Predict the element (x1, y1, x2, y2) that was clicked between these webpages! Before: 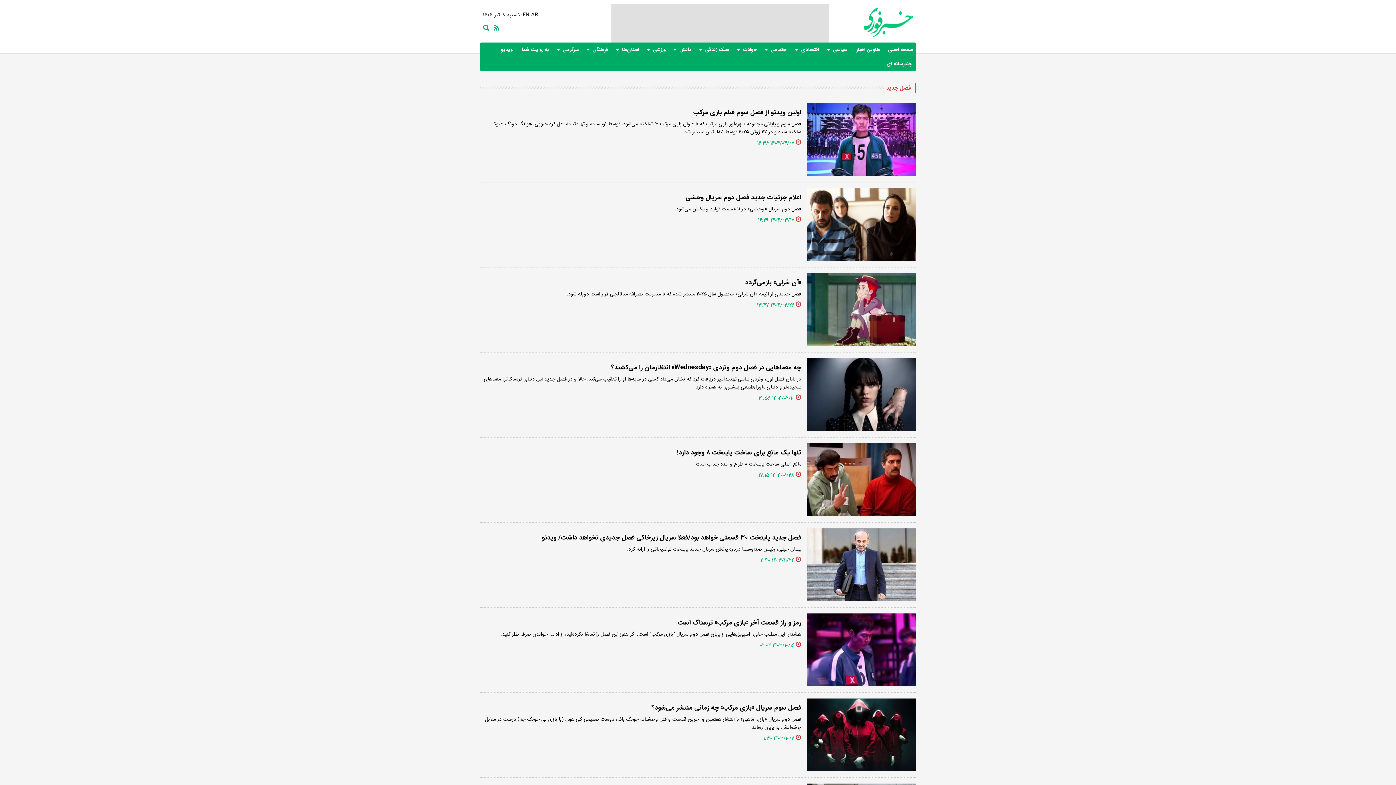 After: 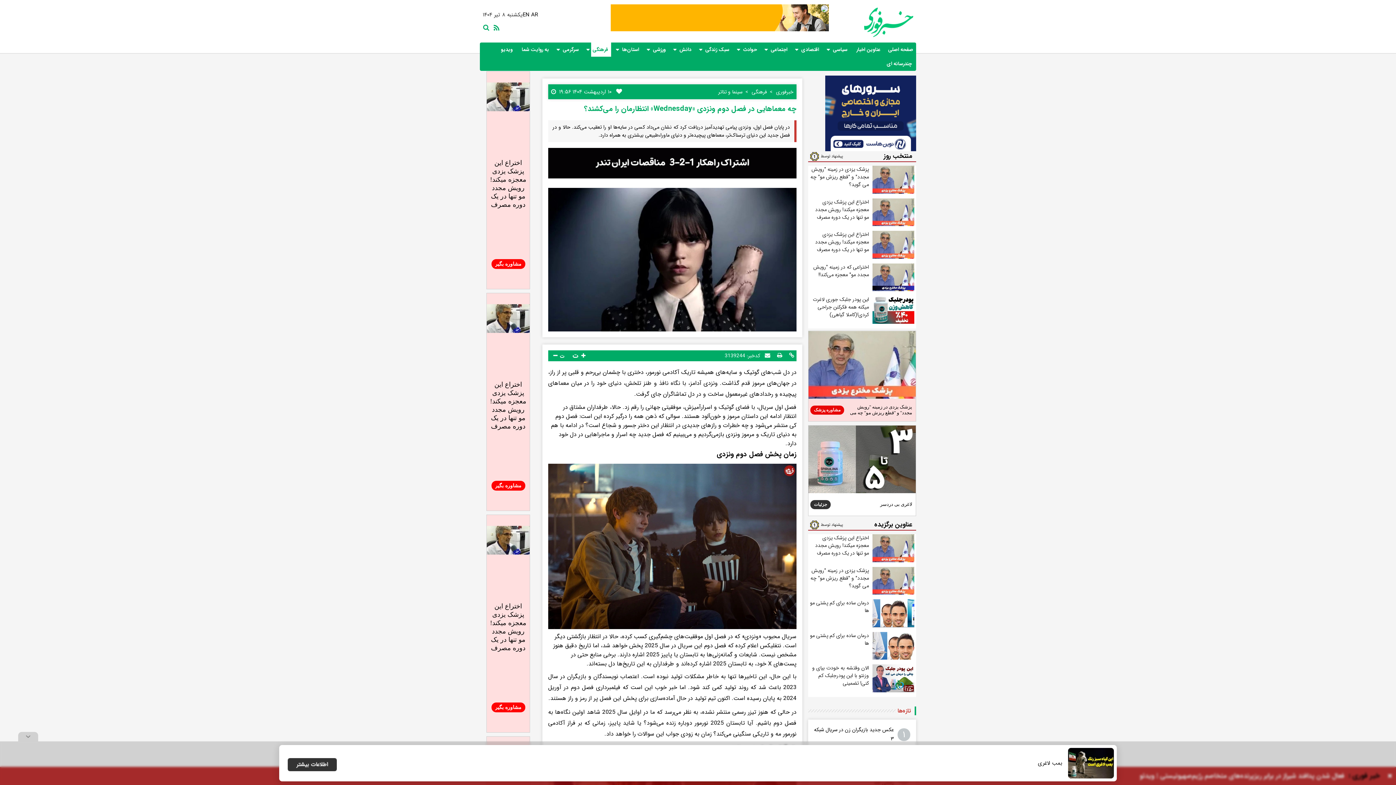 Action: bbox: (807, 358, 916, 431)